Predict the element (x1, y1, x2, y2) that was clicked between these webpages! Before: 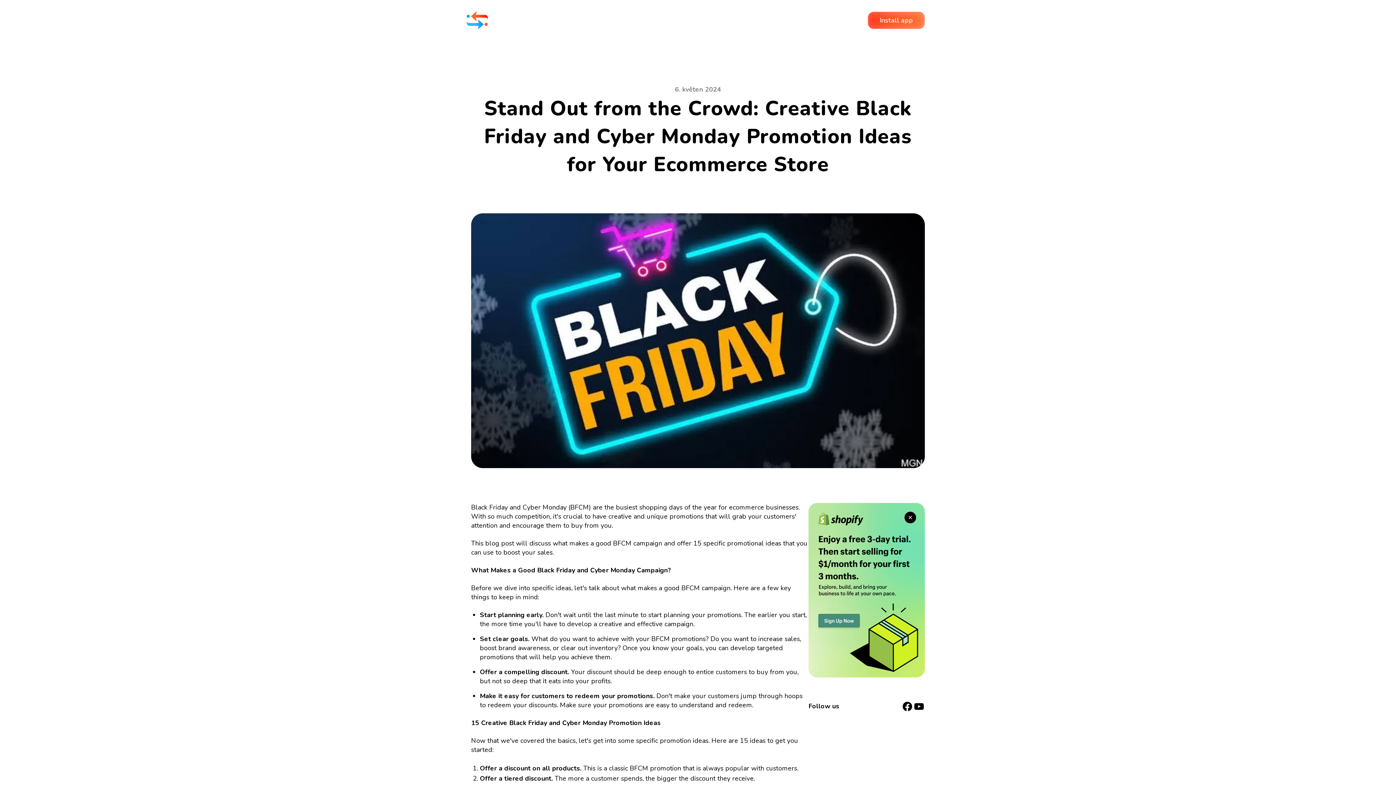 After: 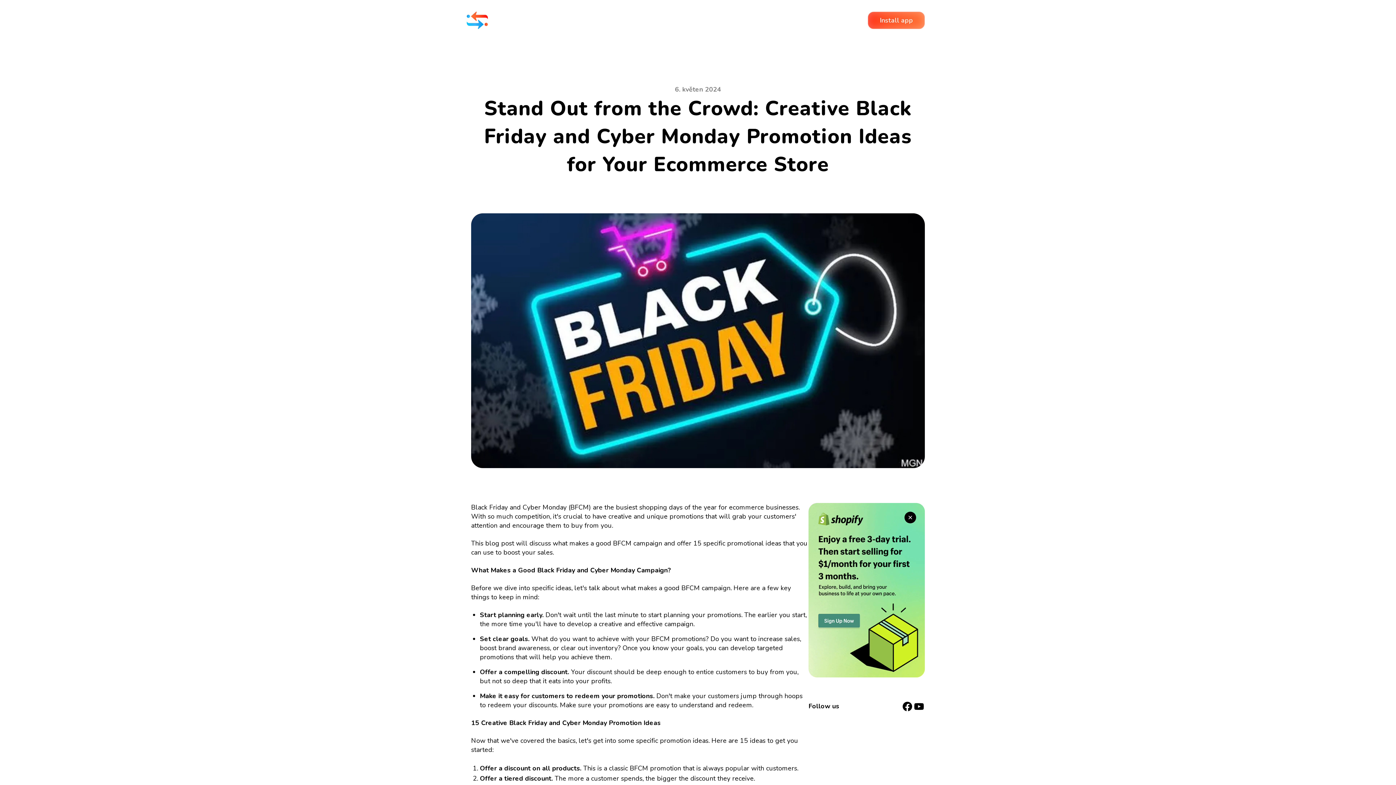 Action: label: Start Shopify trial bbox: (811, 11, 868, 29)